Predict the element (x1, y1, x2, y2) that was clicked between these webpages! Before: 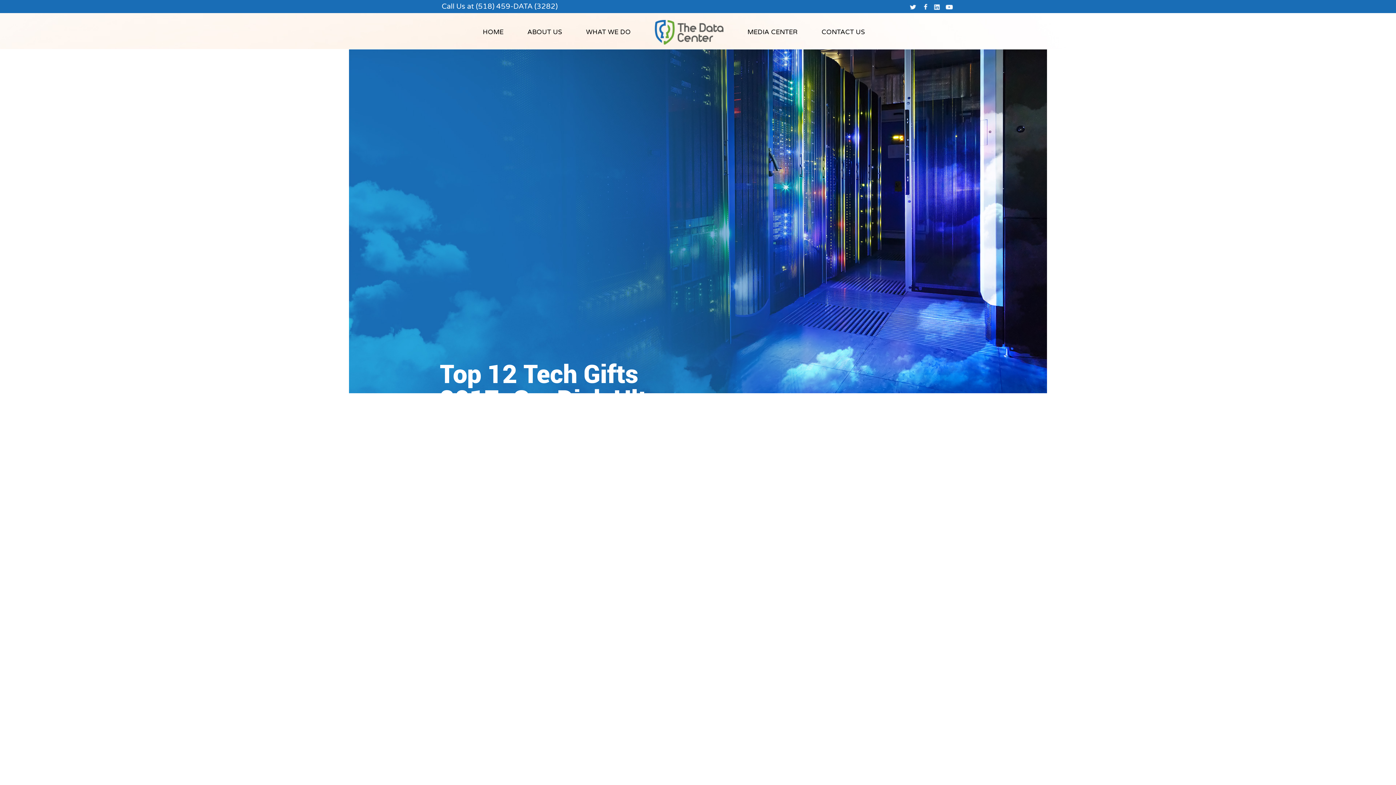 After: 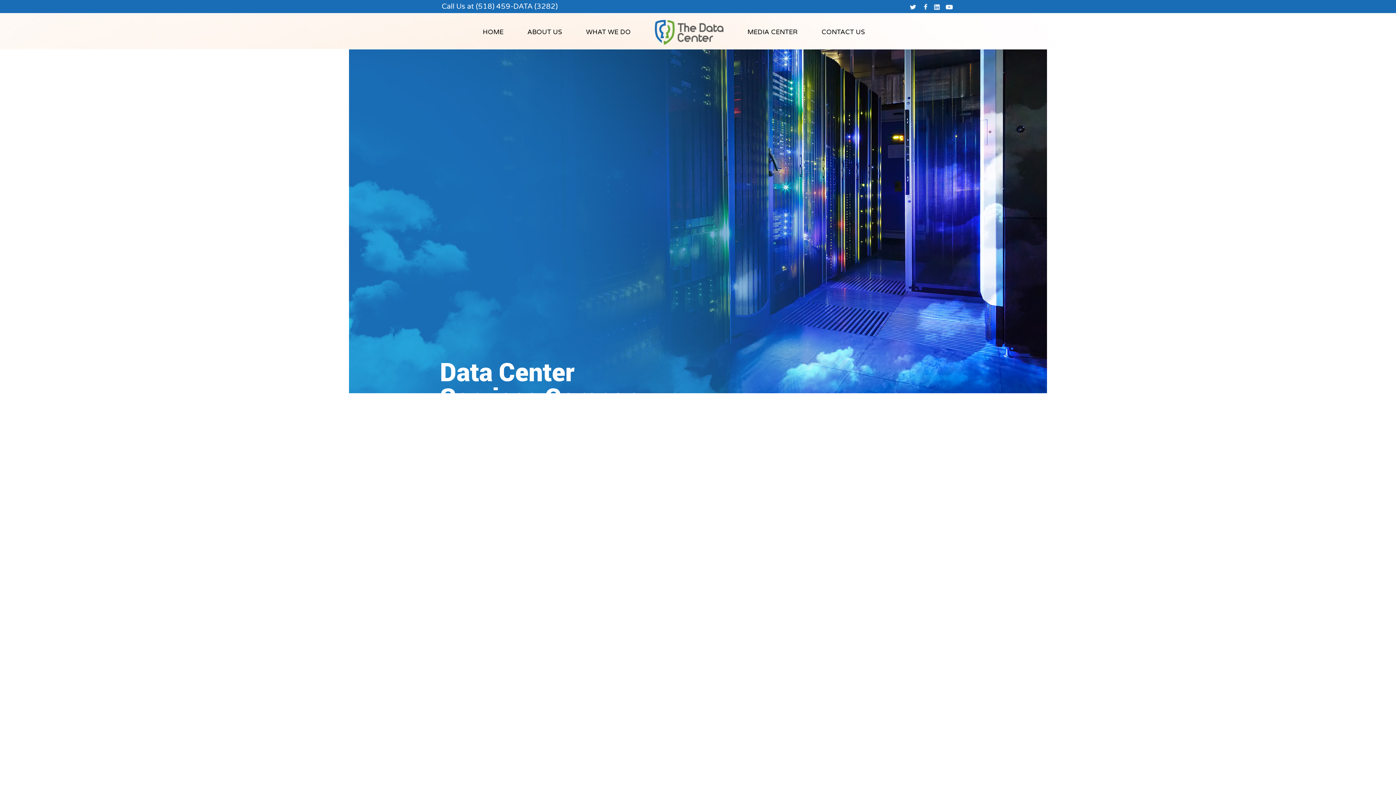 Action: label: ABOUT US bbox: (527, 28, 562, 36)